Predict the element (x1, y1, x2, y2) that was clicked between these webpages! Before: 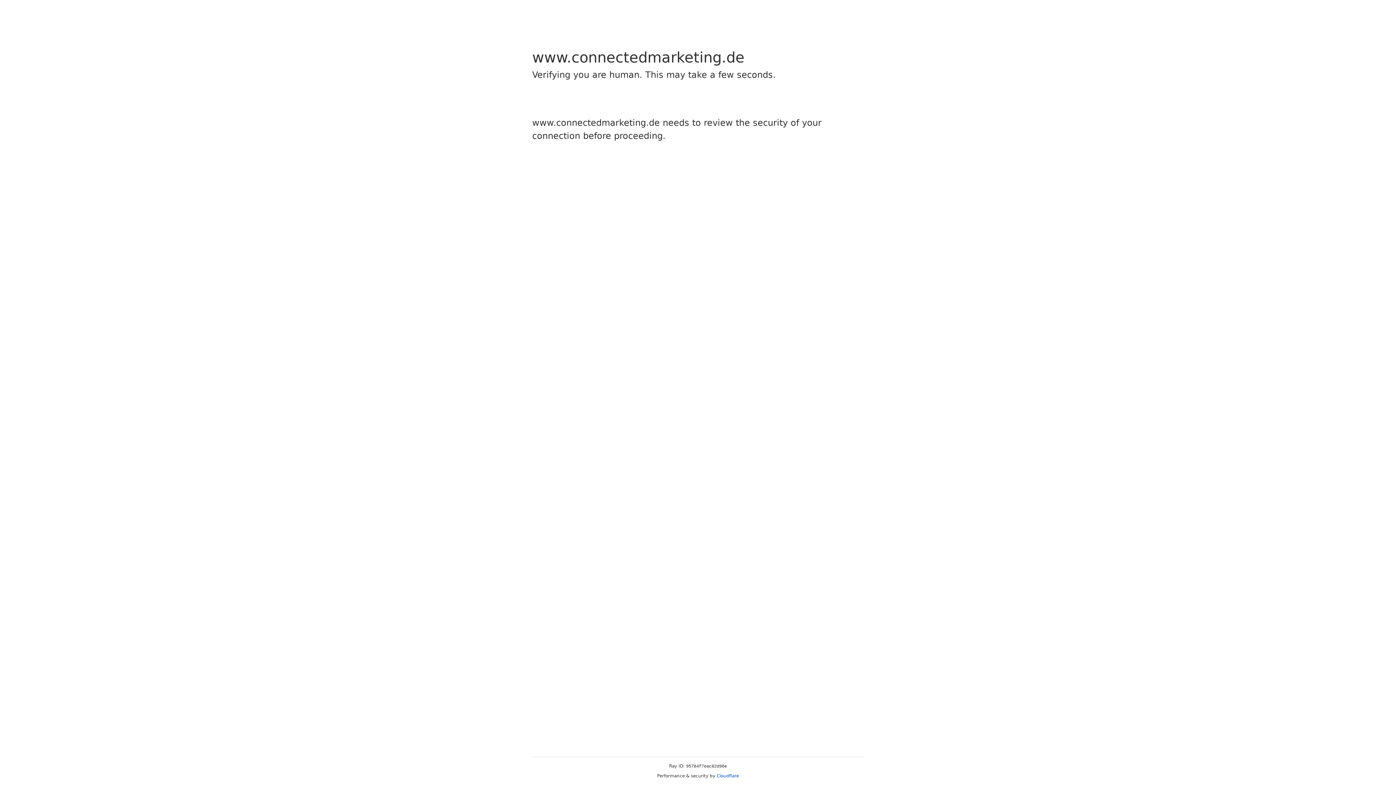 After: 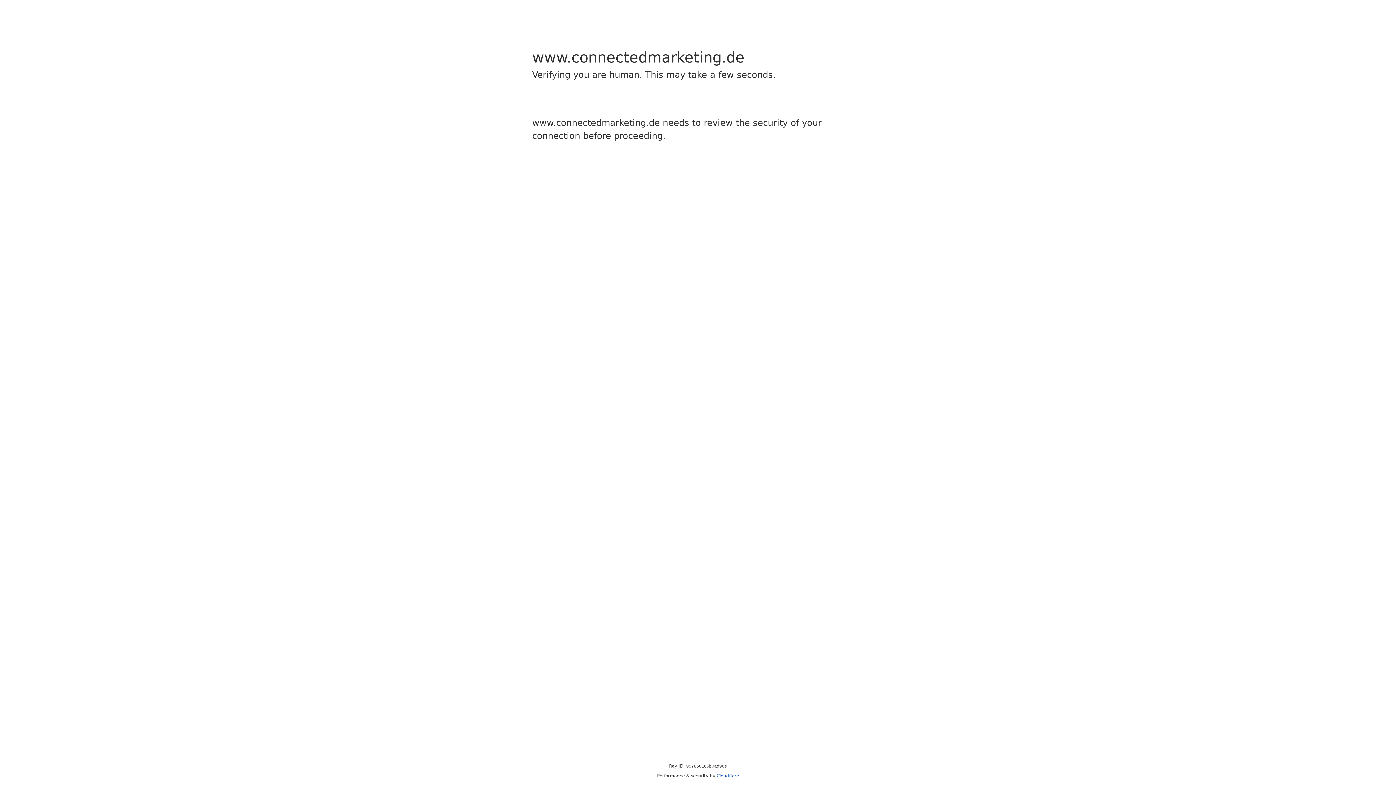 Action: label: Cloudflare bbox: (716, 773, 739, 778)